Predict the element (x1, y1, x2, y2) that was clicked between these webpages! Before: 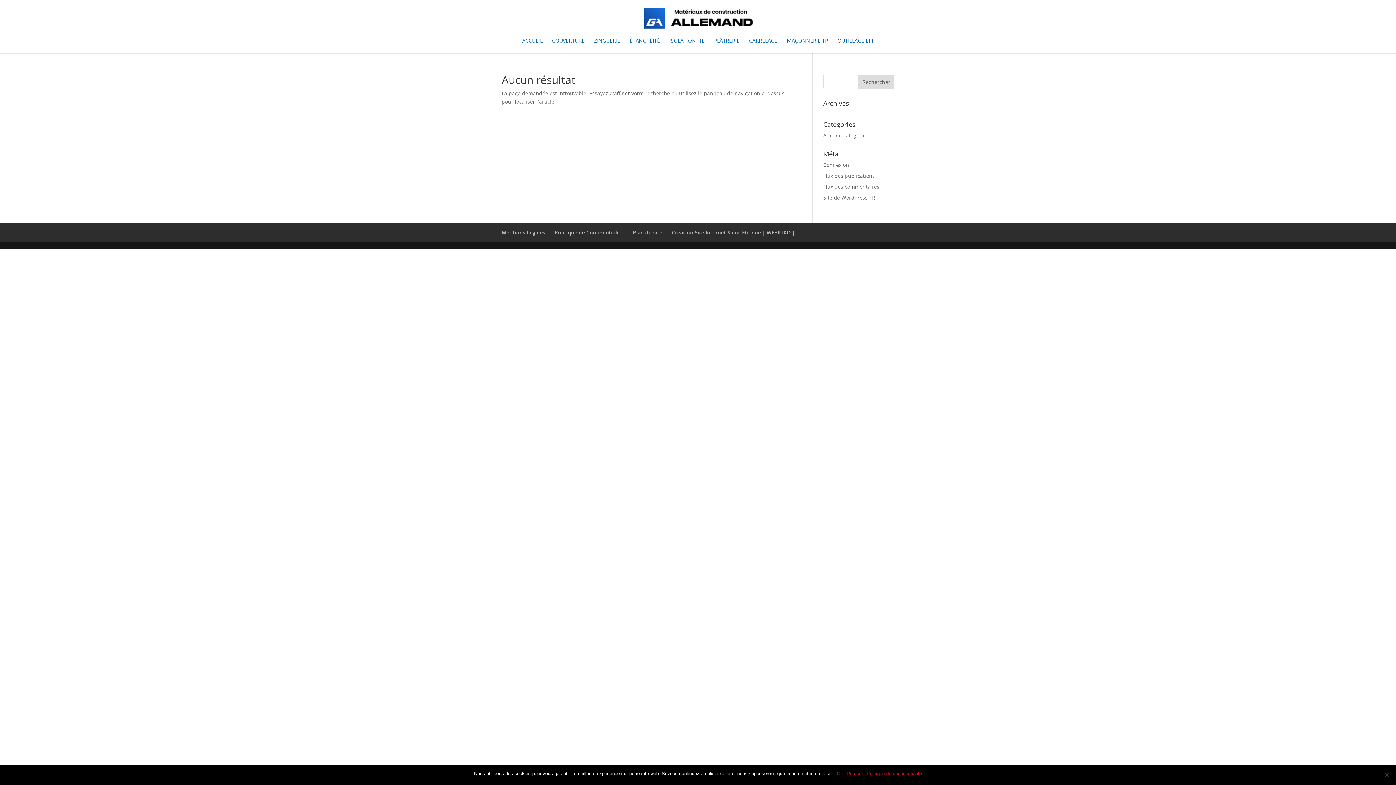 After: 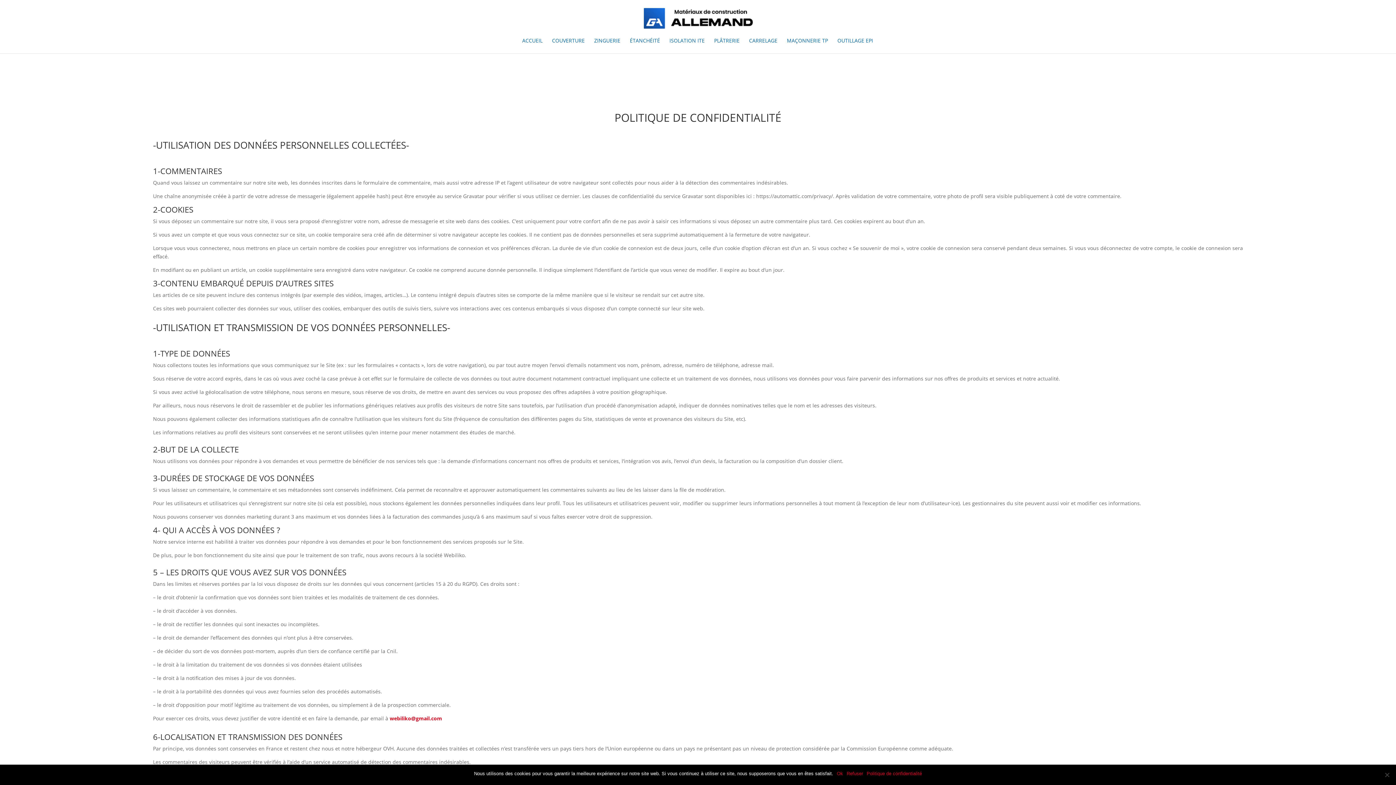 Action: bbox: (554, 229, 623, 236) label: Politique de Confidentialité